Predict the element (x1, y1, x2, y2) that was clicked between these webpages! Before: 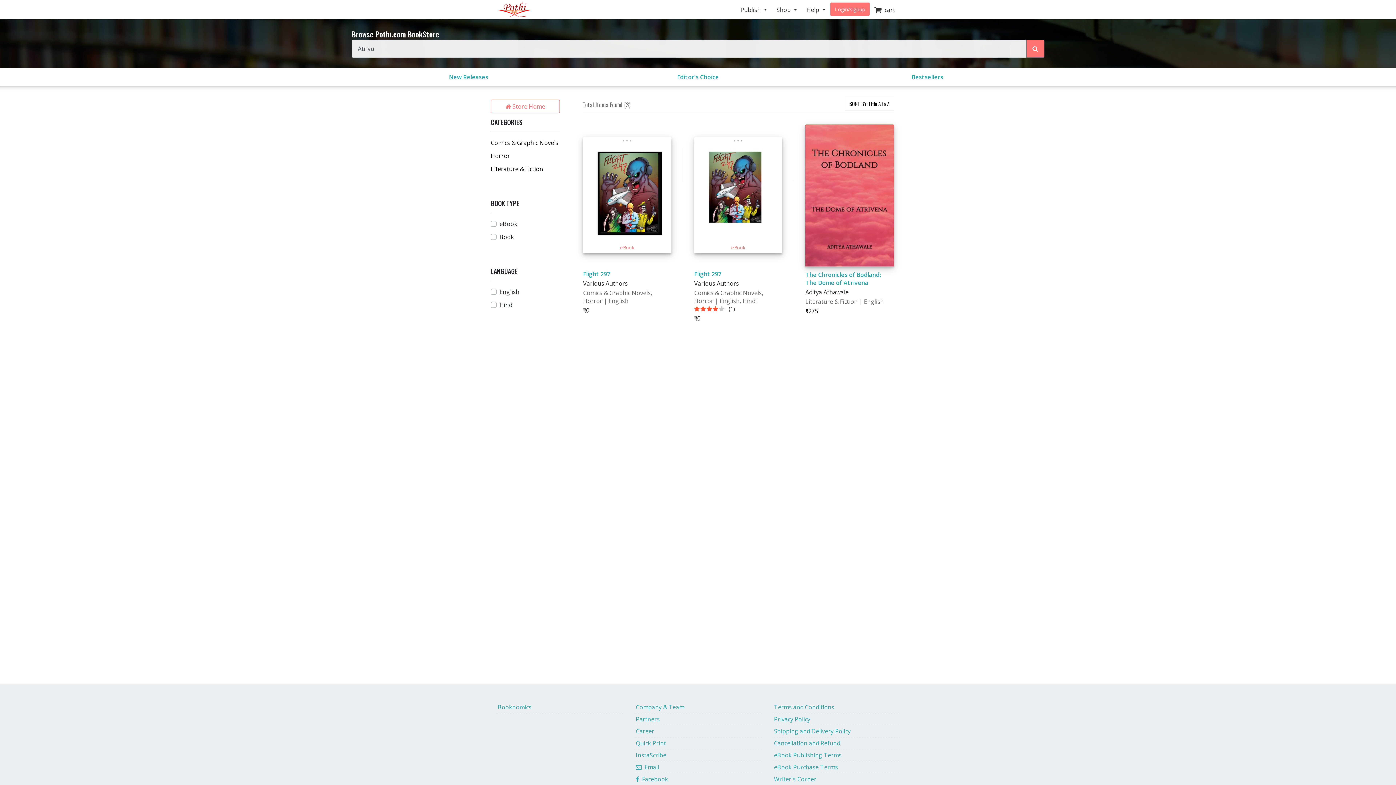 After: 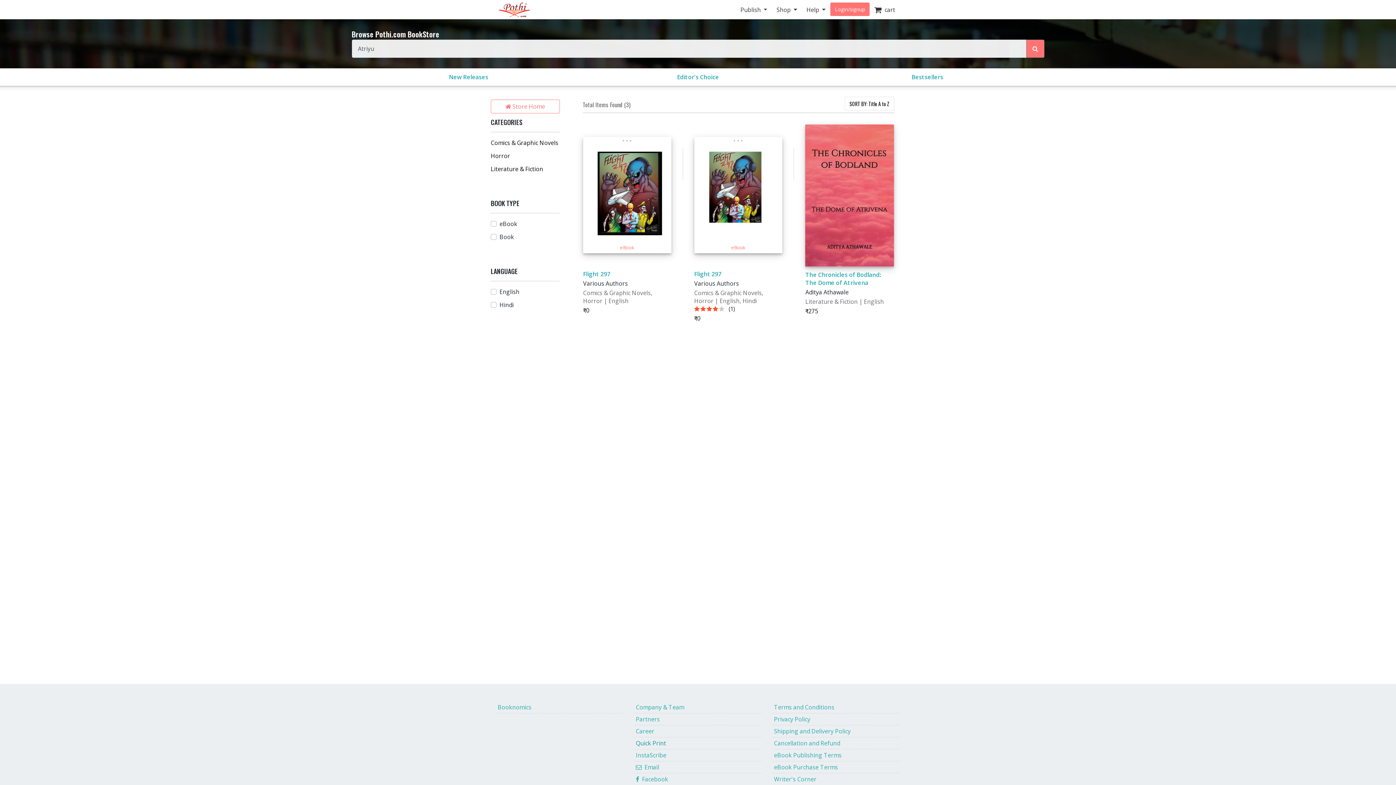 Action: bbox: (634, 737, 761, 749) label: Quick Print